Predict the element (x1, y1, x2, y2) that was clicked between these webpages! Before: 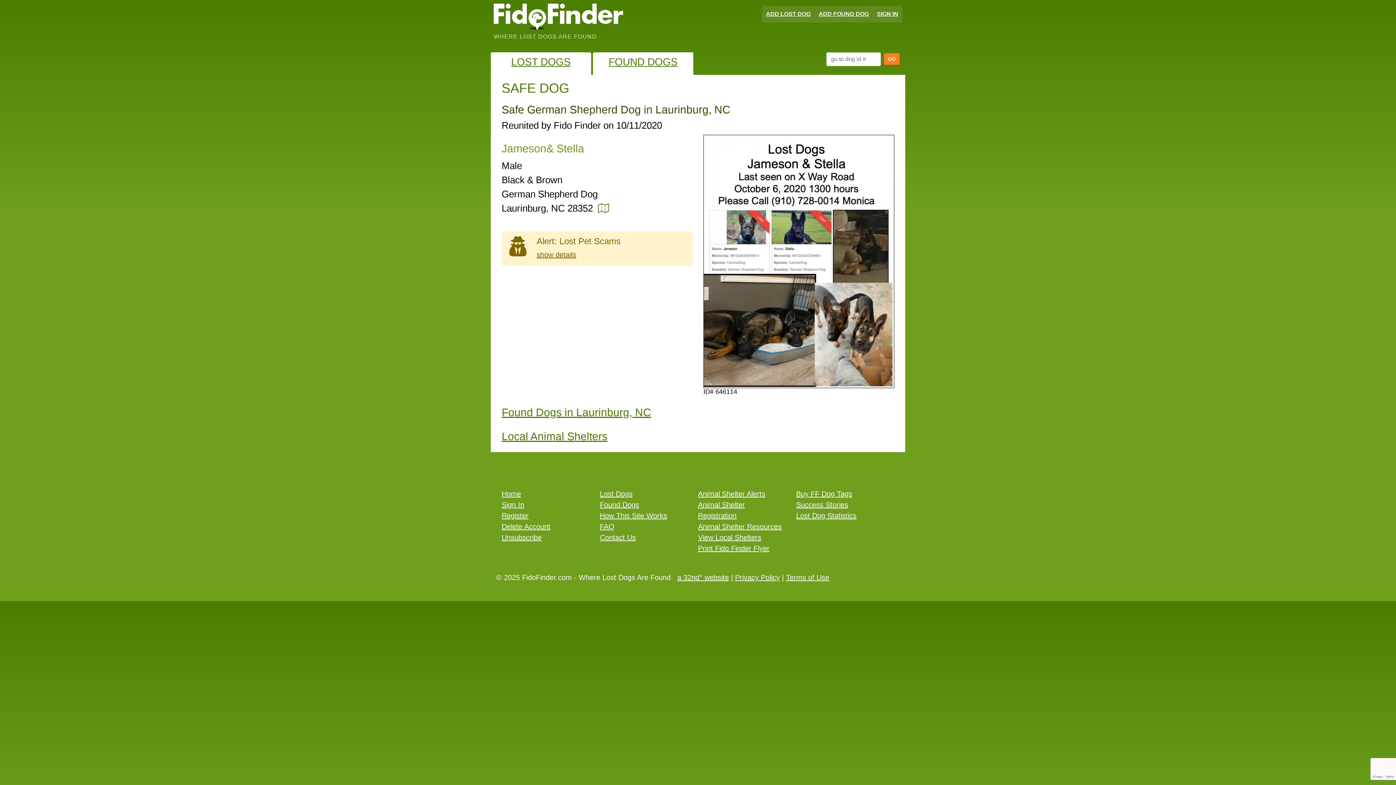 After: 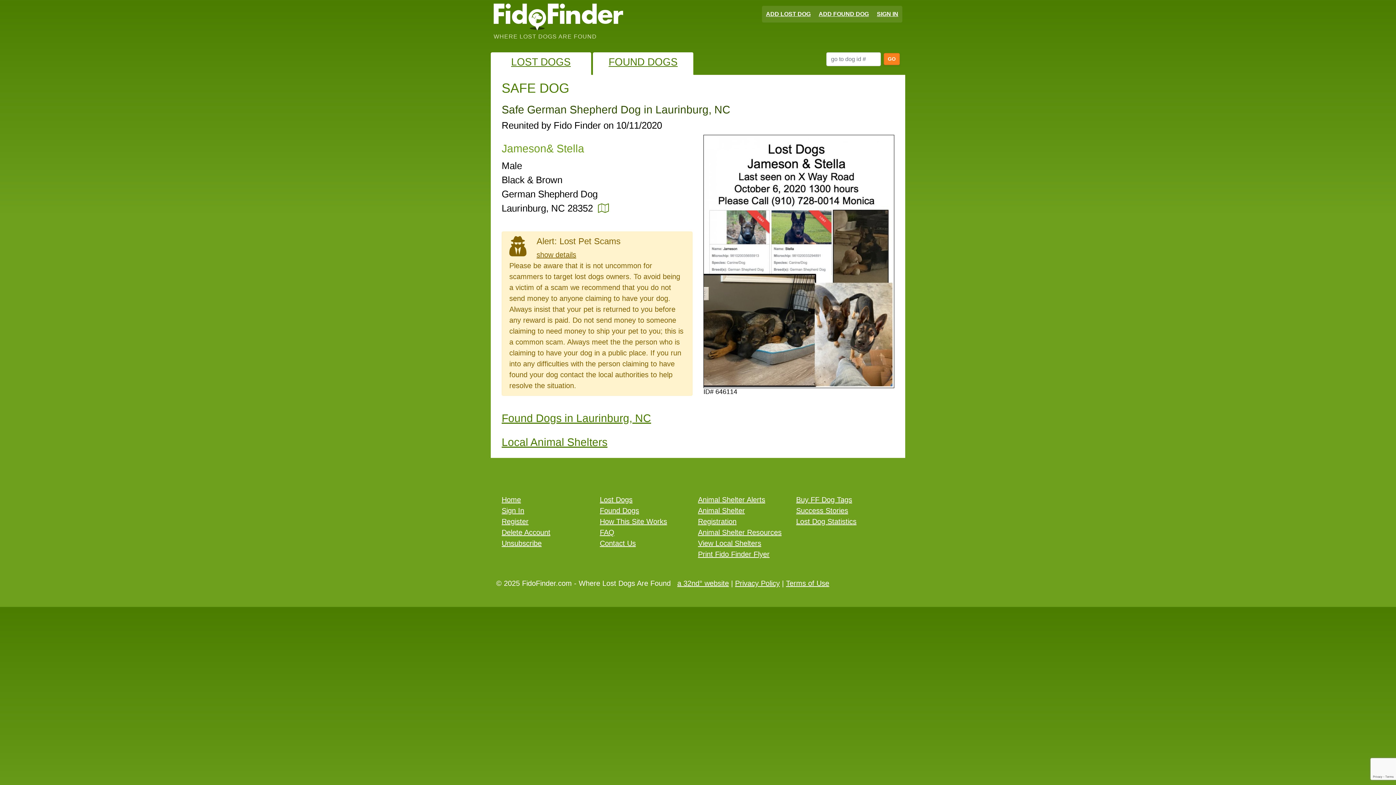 Action: bbox: (536, 250, 576, 258) label: show details